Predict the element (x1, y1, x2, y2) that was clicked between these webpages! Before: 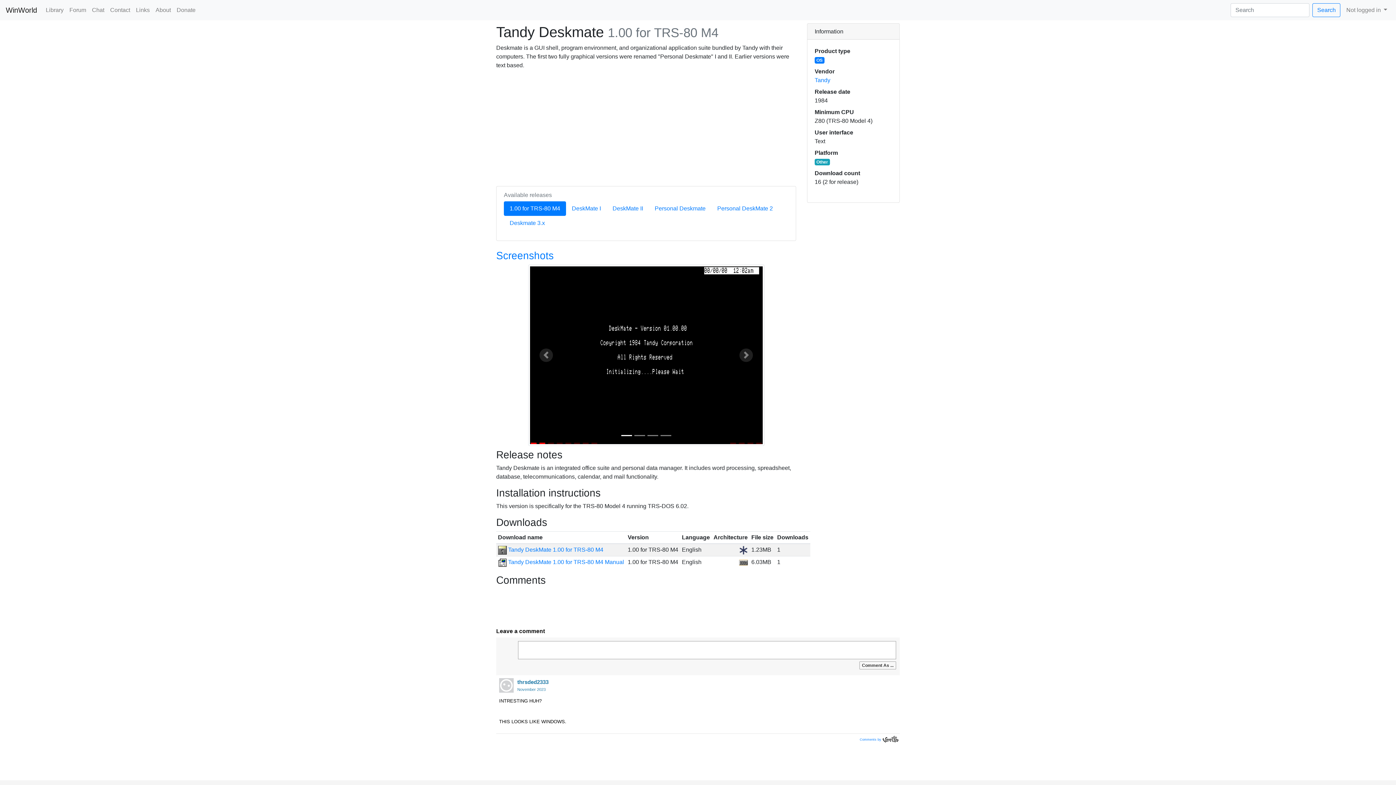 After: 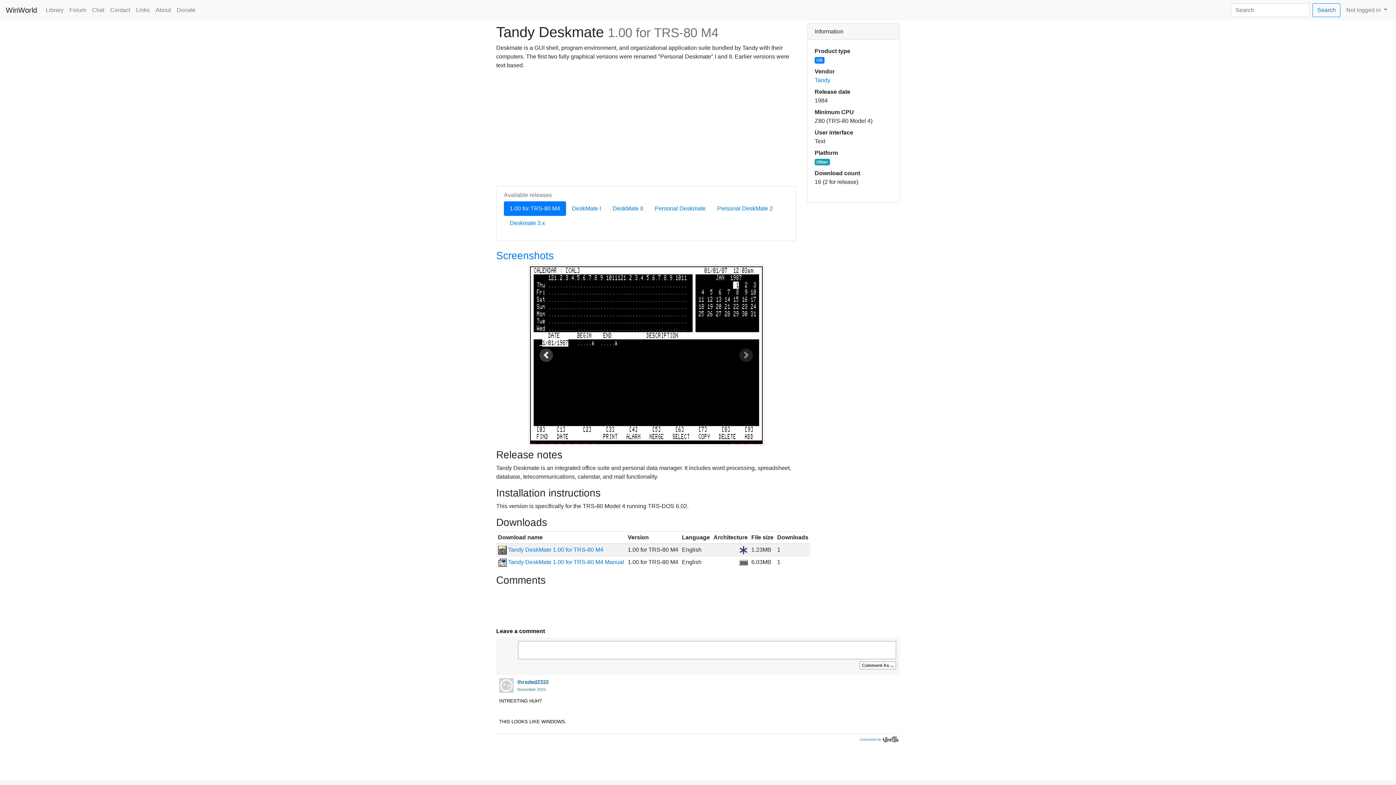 Action: bbox: (528, 265, 563, 445) label: Previous